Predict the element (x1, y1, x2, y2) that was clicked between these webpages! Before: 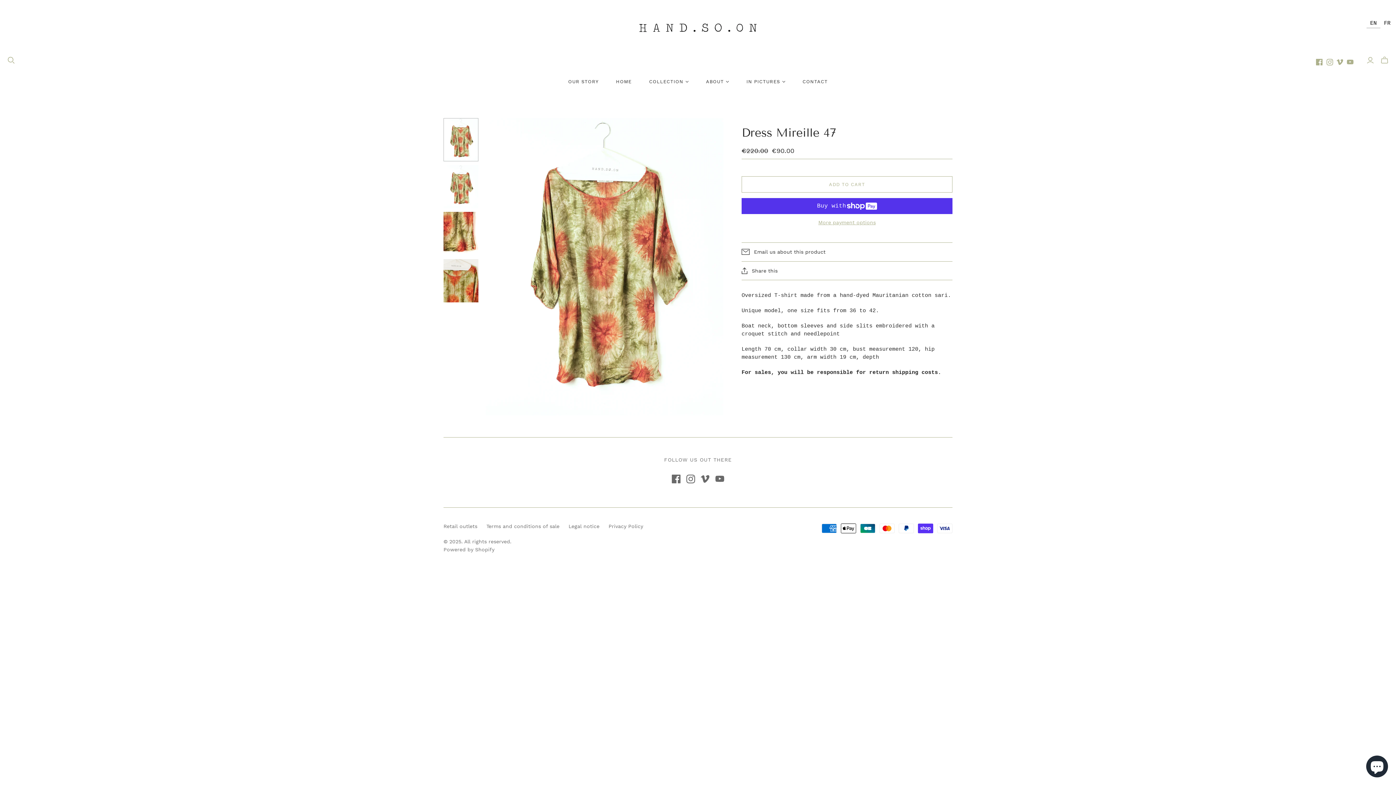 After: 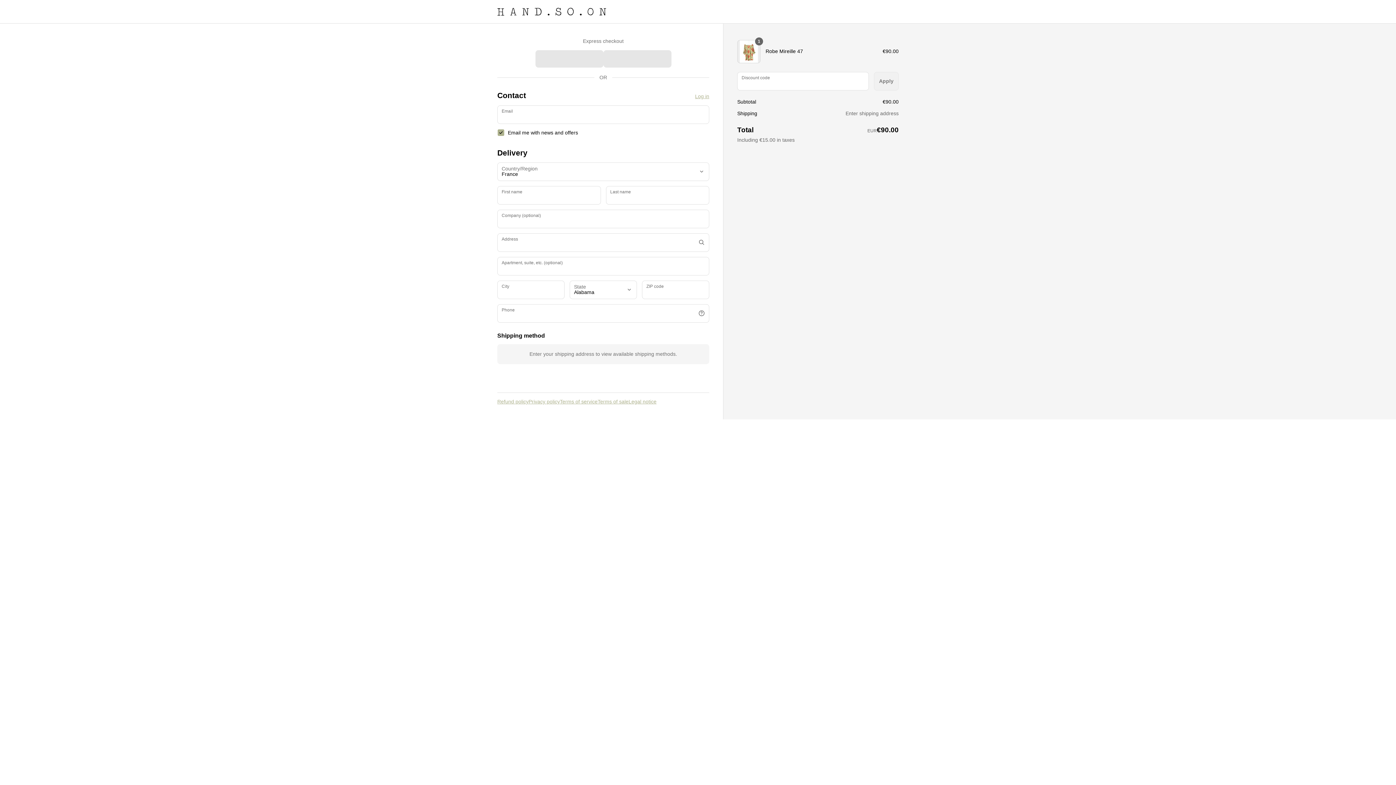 Action: bbox: (741, 219, 952, 226) label: More payment options